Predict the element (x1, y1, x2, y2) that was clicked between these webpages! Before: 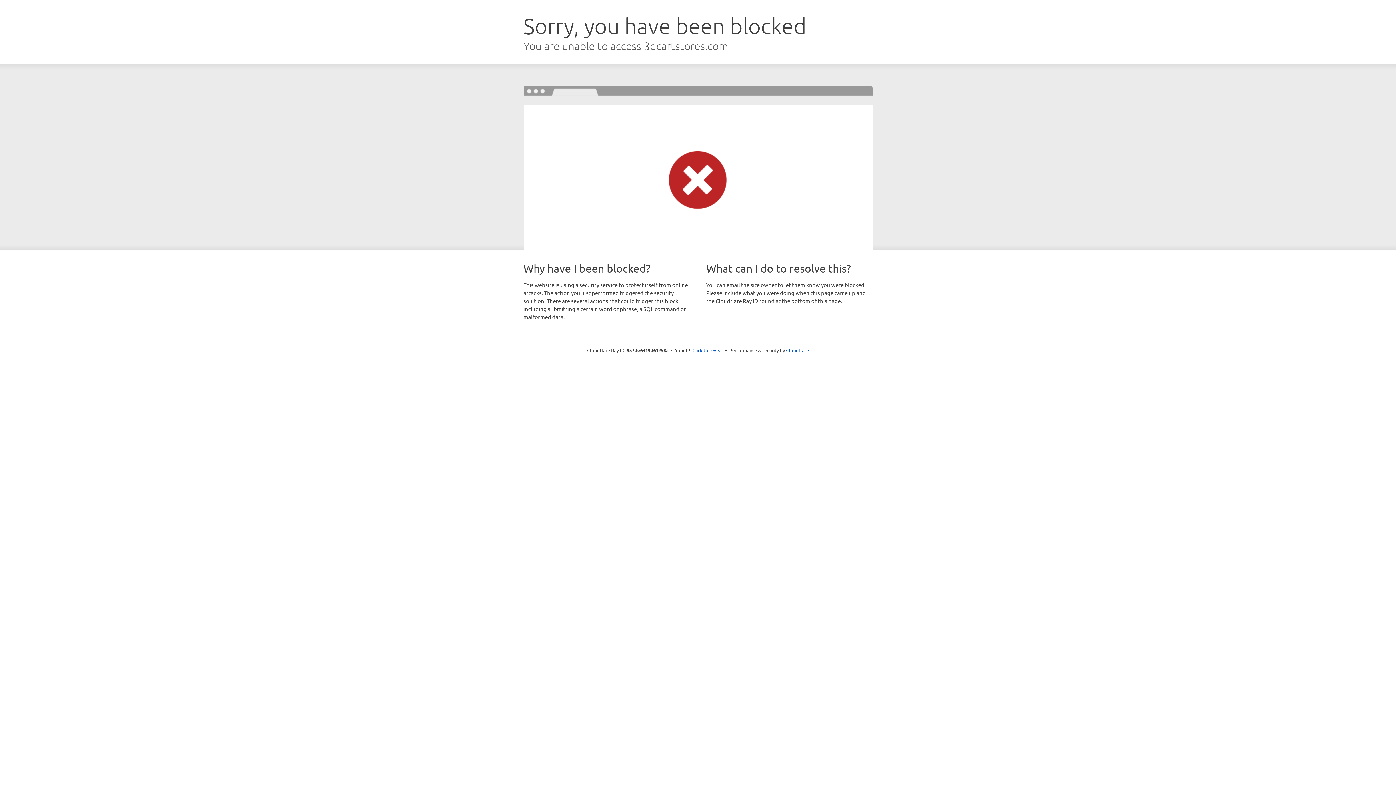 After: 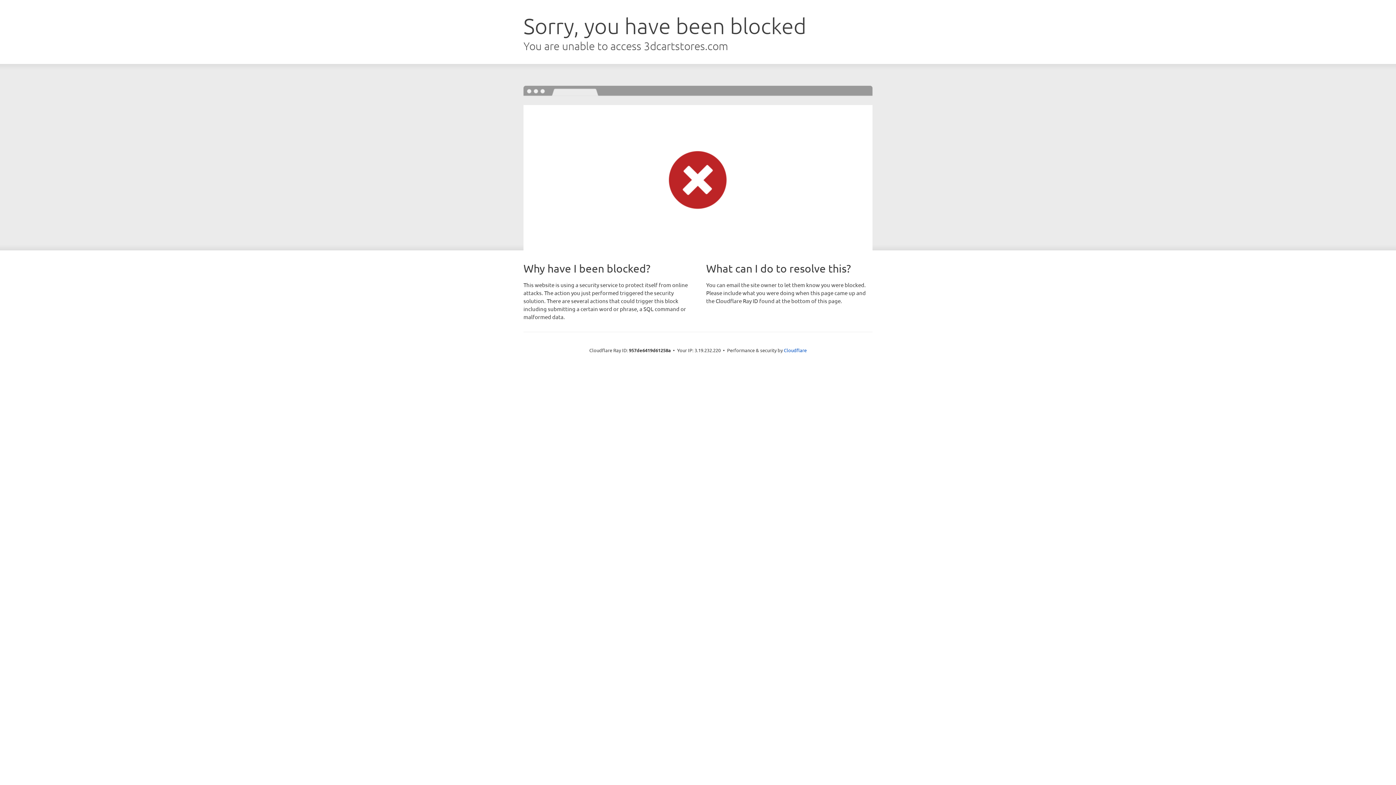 Action: label: Click to reveal bbox: (692, 346, 723, 353)